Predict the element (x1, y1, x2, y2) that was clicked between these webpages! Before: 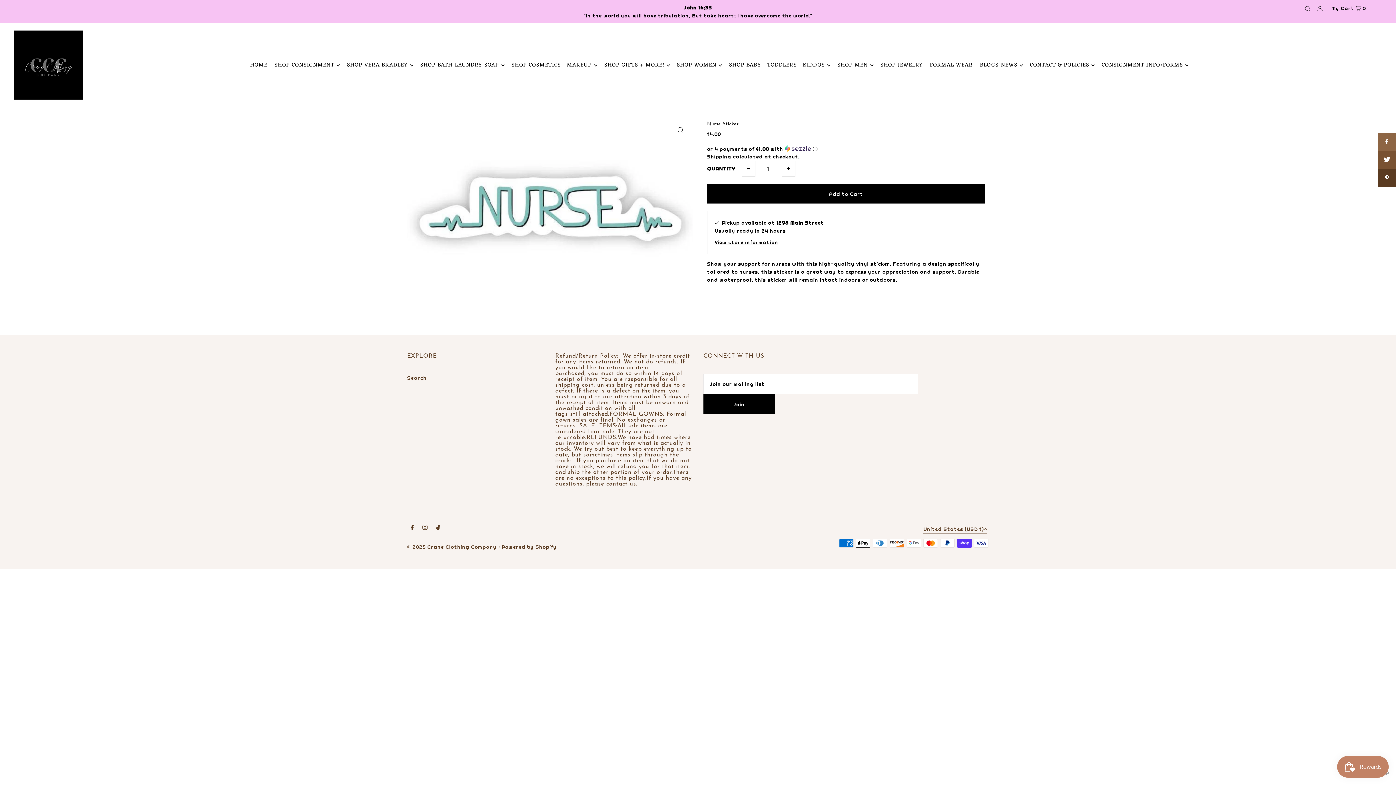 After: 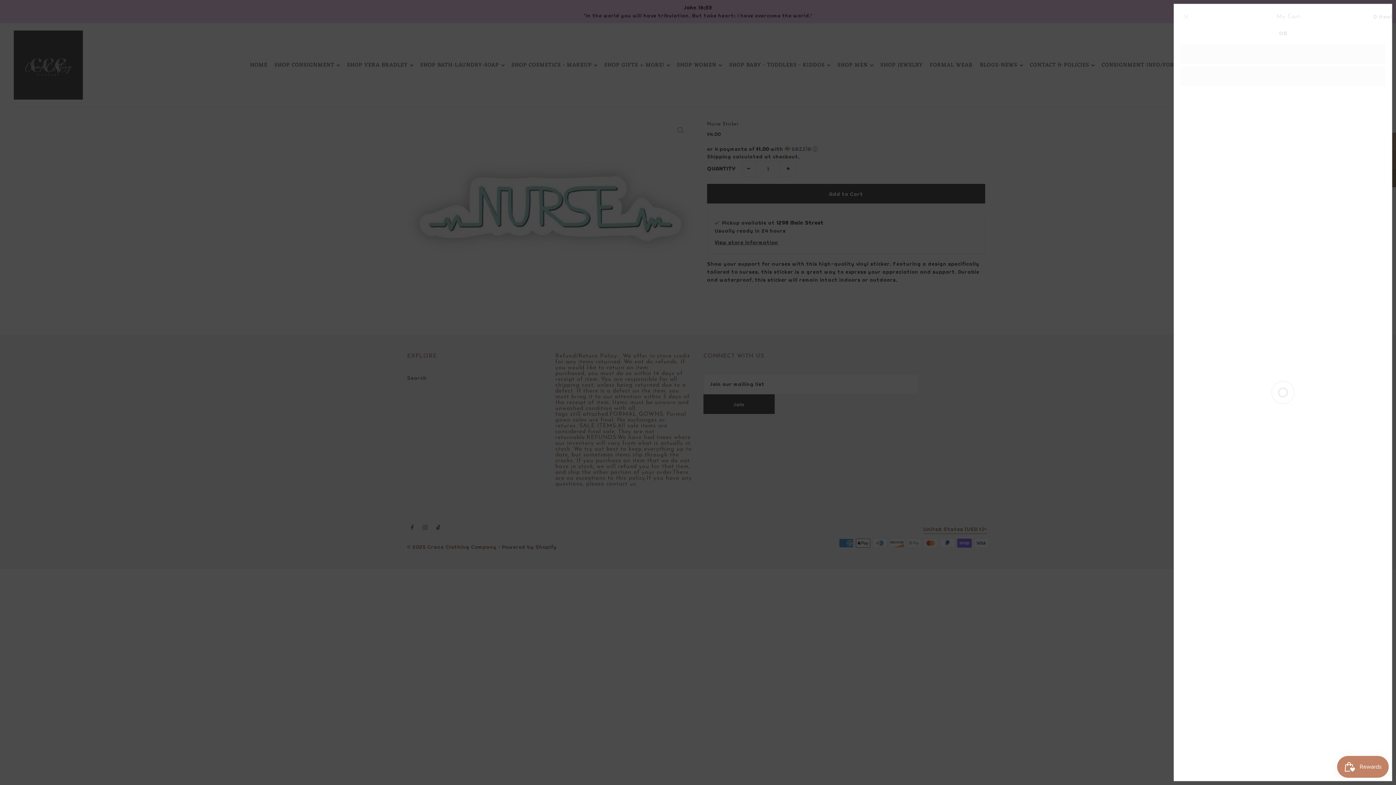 Action: bbox: (1329, 3, 1368, 12) label: My Cart  0